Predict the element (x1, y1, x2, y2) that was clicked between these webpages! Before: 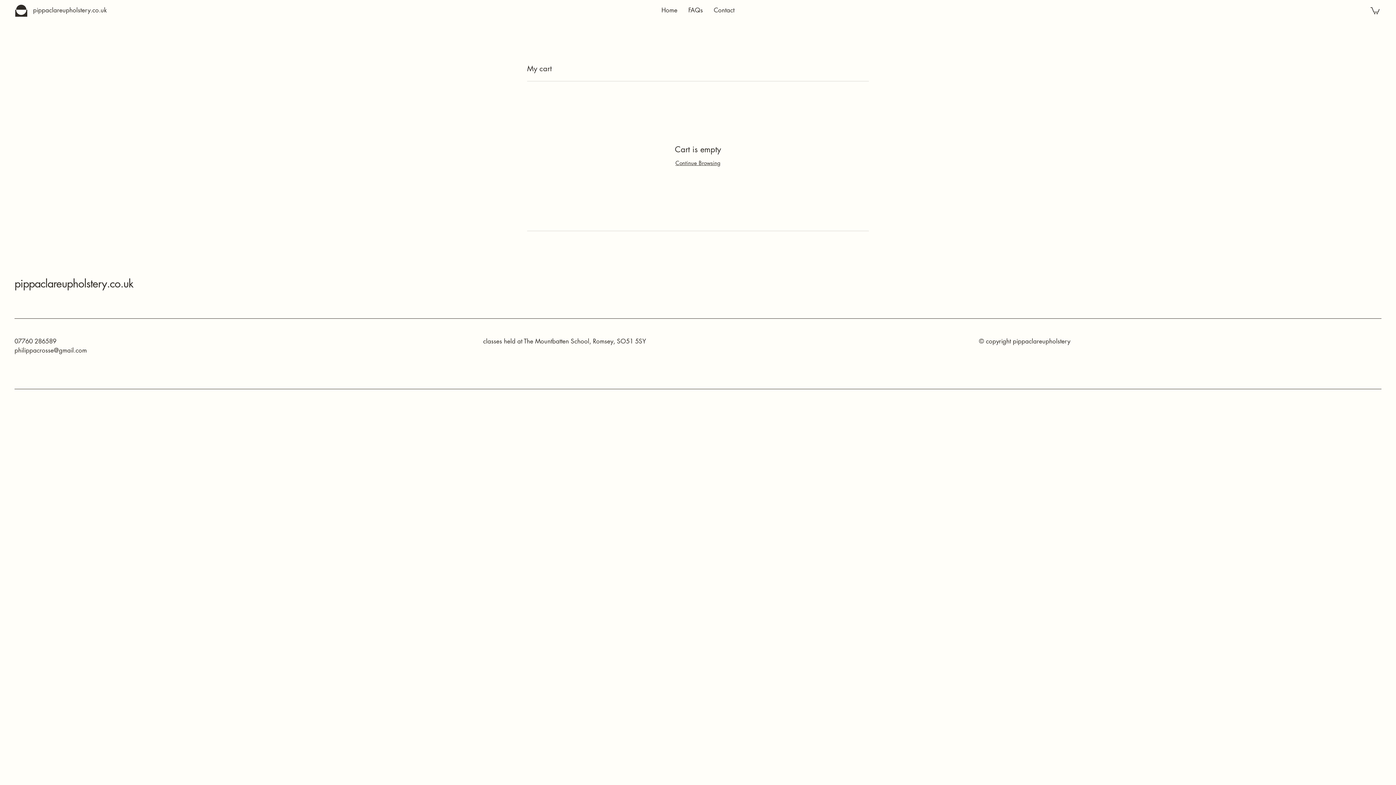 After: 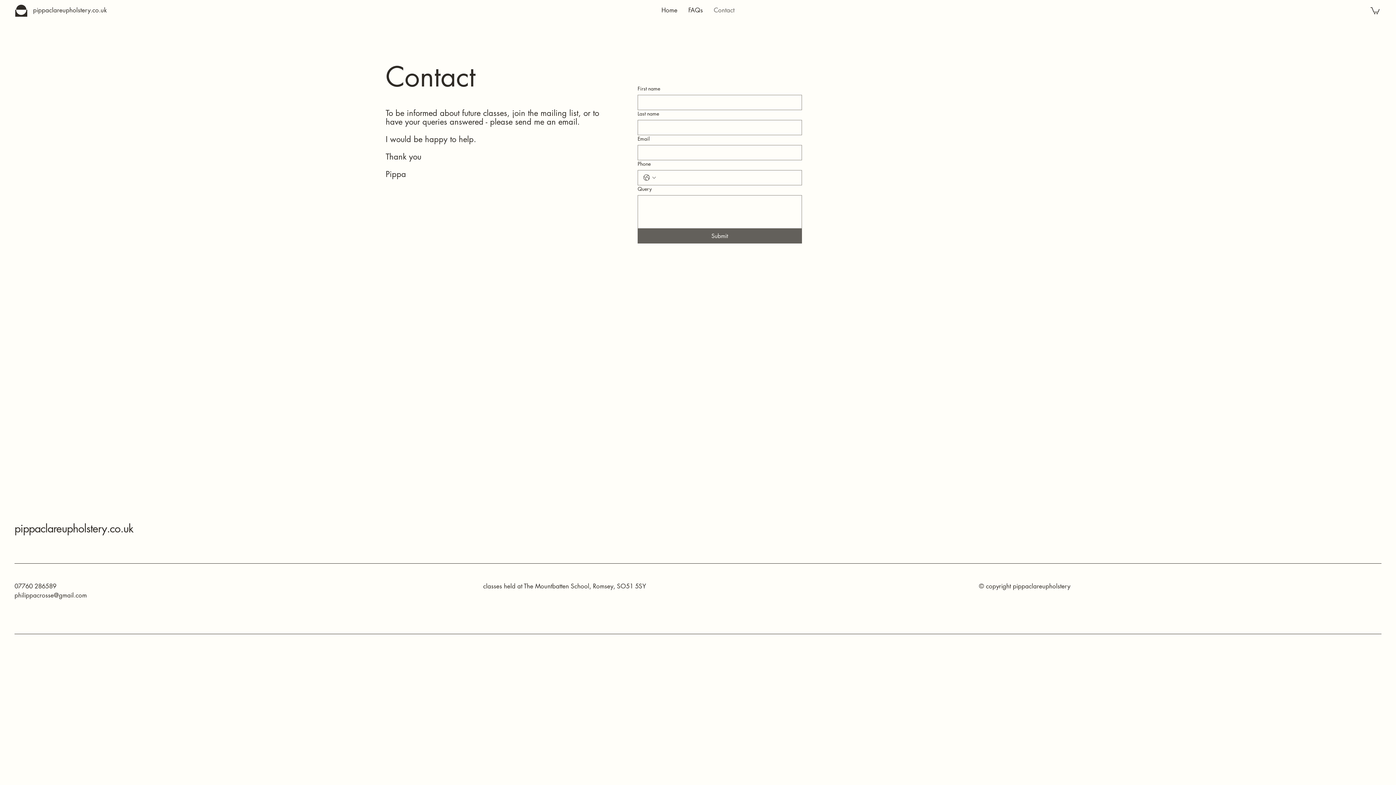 Action: bbox: (708, 4, 740, 15) label: Contact